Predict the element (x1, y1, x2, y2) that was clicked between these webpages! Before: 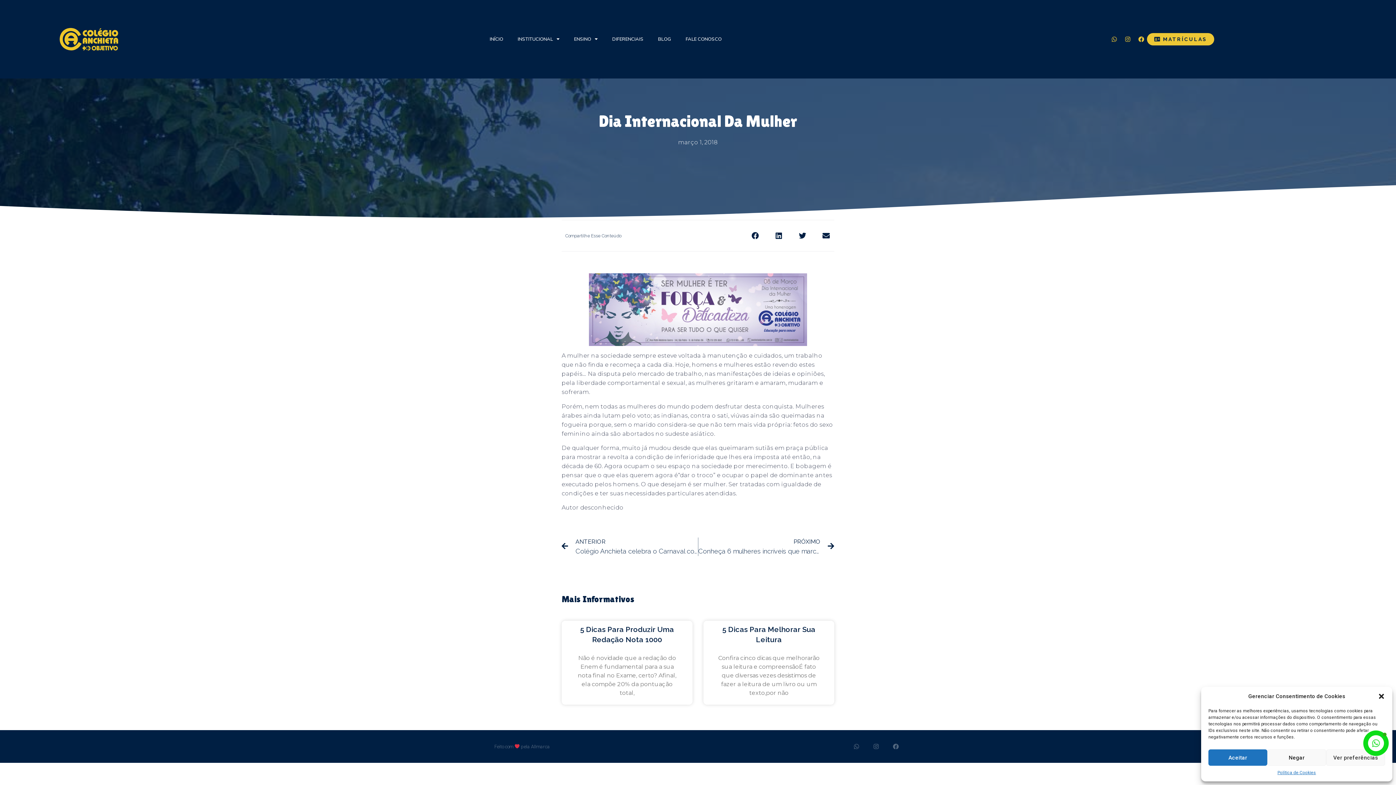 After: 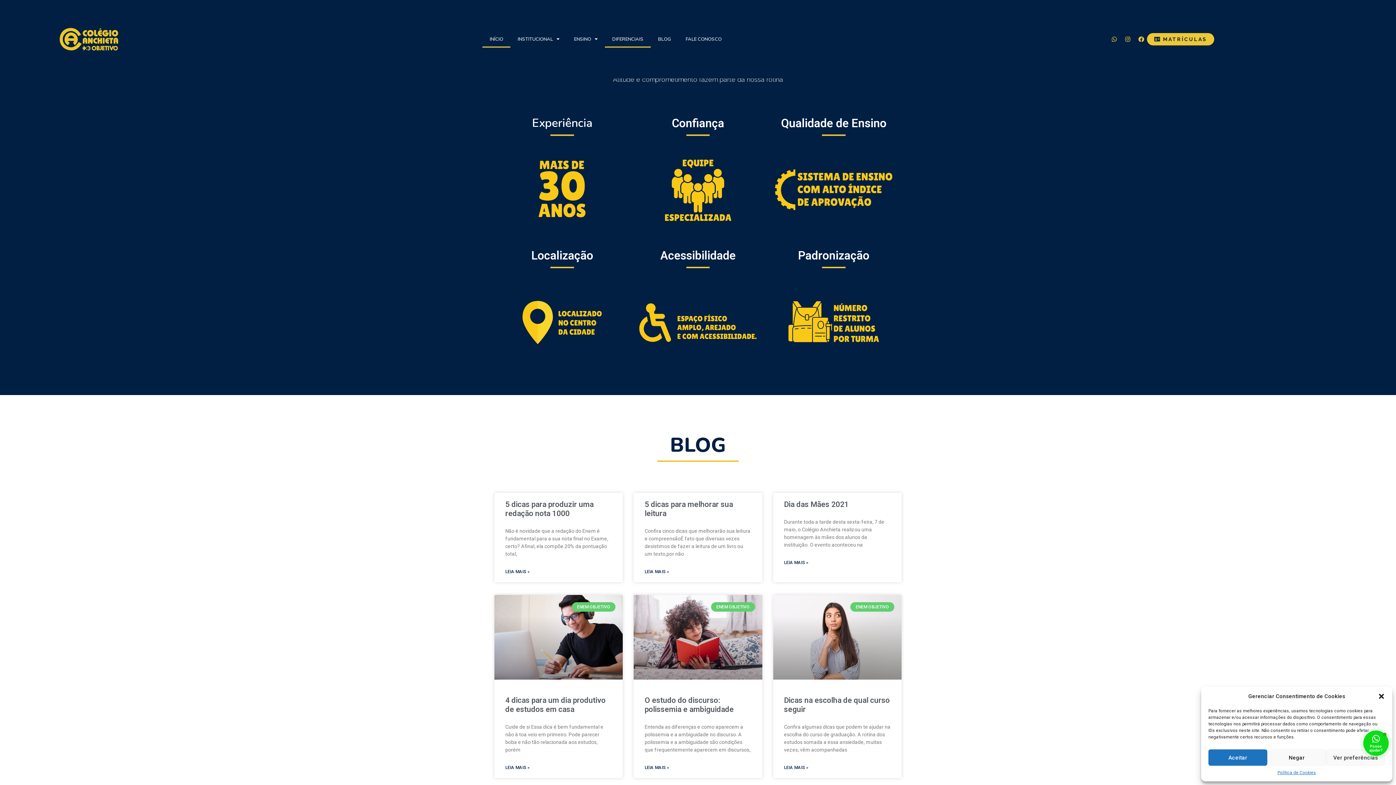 Action: label: DIFERENCIAIS bbox: (605, 30, 650, 47)